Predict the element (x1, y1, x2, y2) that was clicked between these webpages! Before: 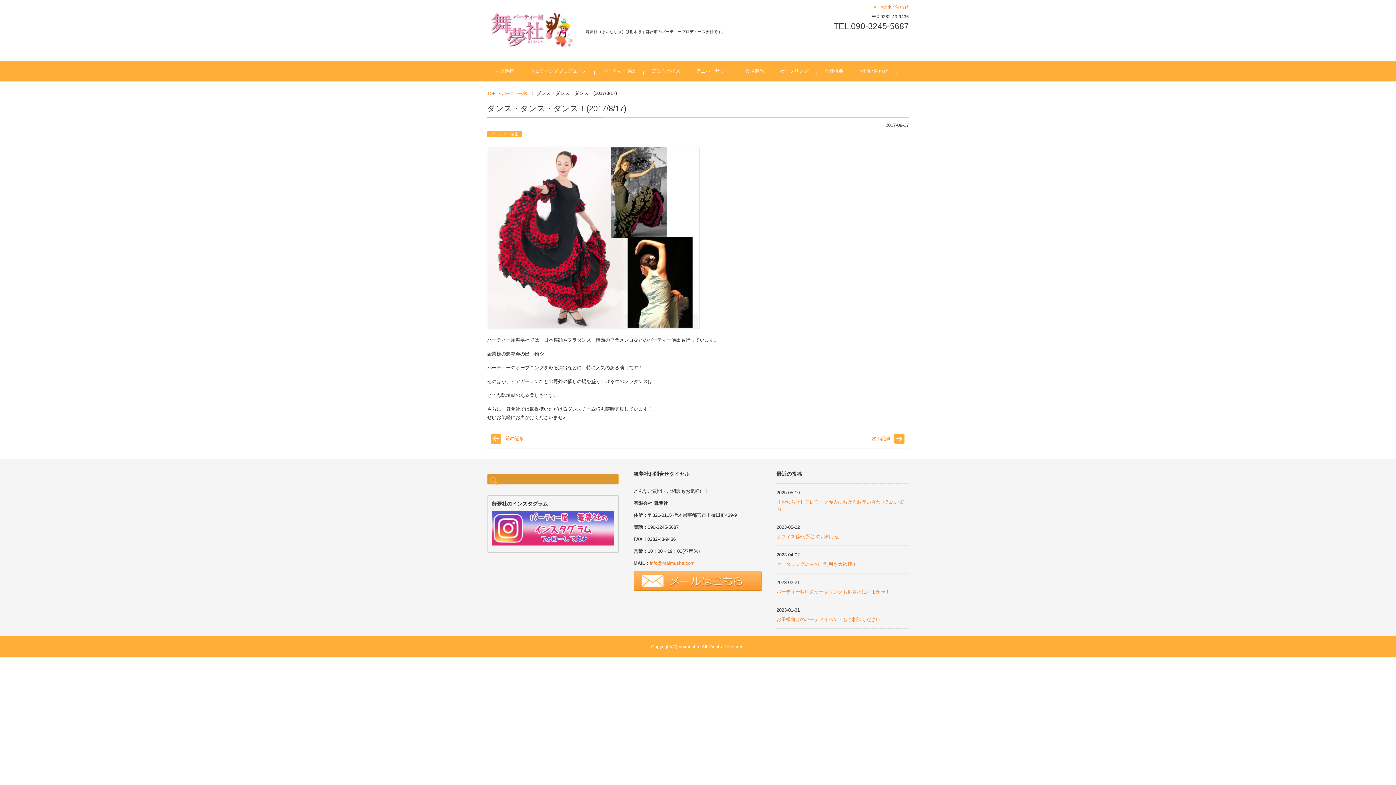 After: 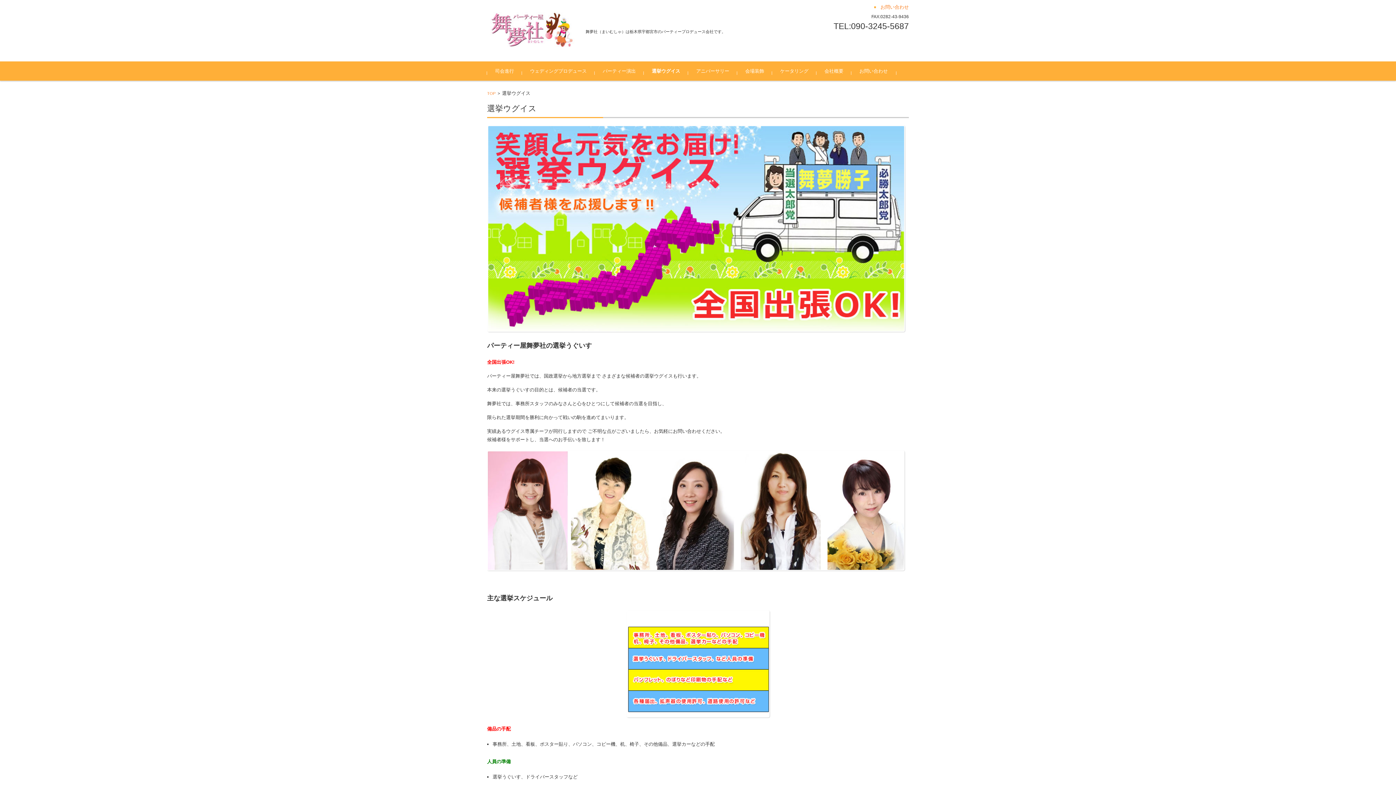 Action: label: 選挙ウグイス bbox: (644, 61, 688, 80)